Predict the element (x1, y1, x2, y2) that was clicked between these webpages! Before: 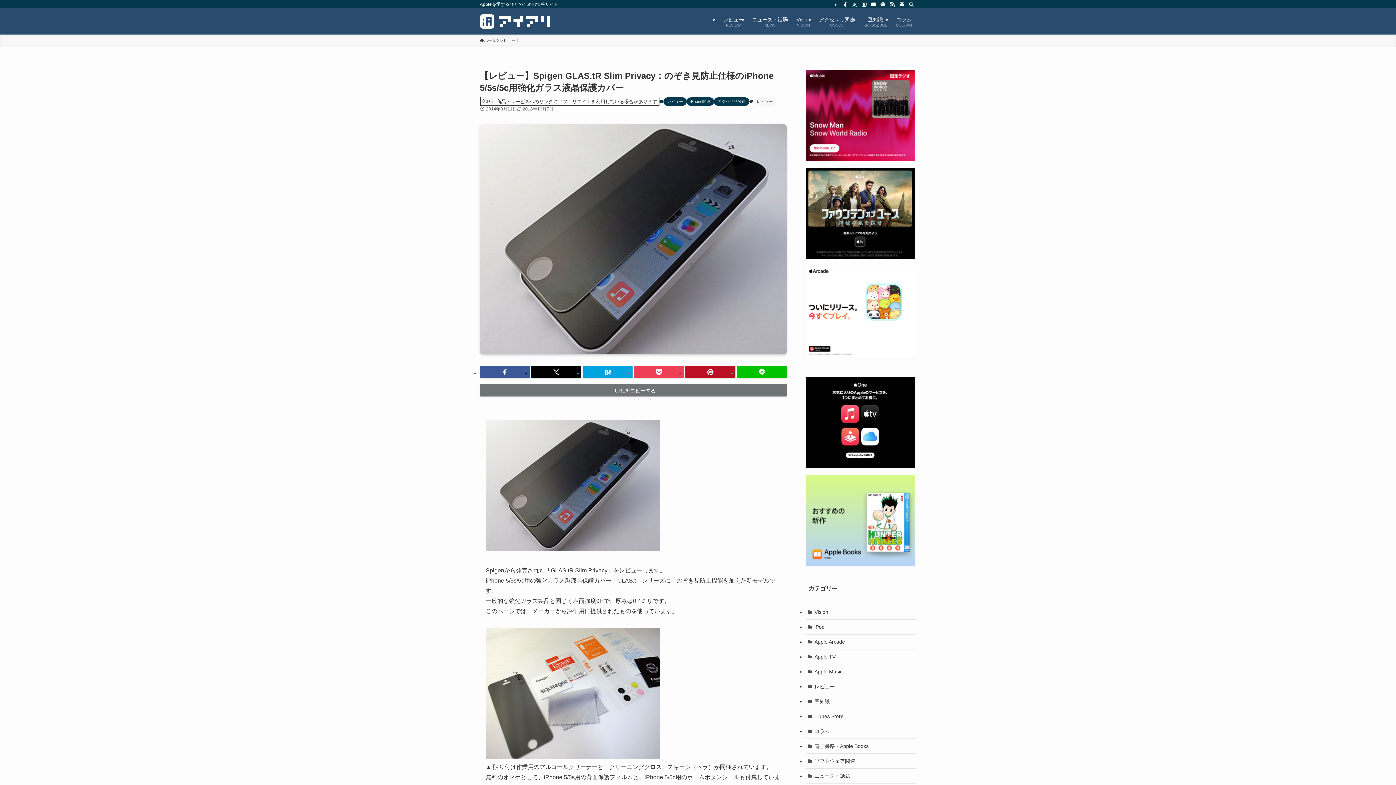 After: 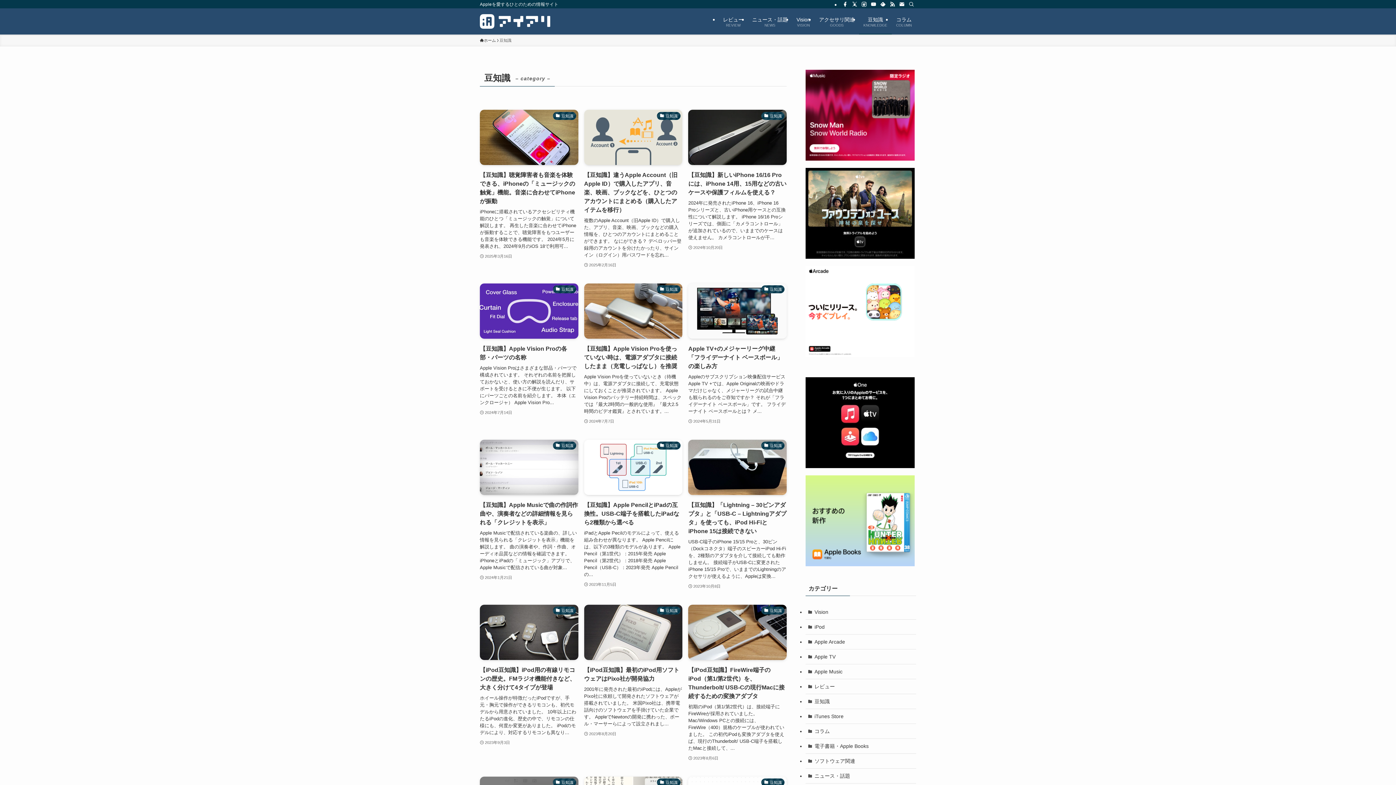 Action: bbox: (805, 694, 916, 709) label: 豆知識